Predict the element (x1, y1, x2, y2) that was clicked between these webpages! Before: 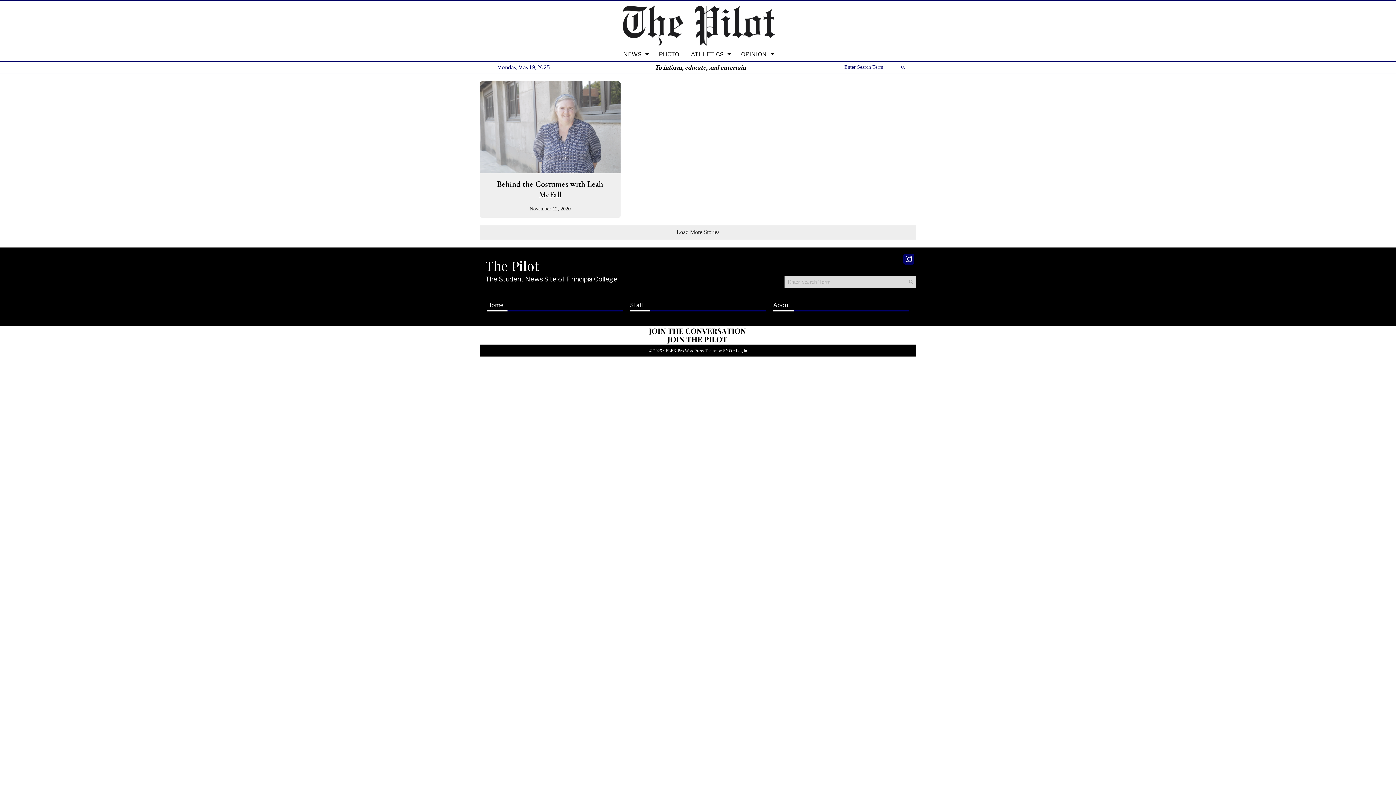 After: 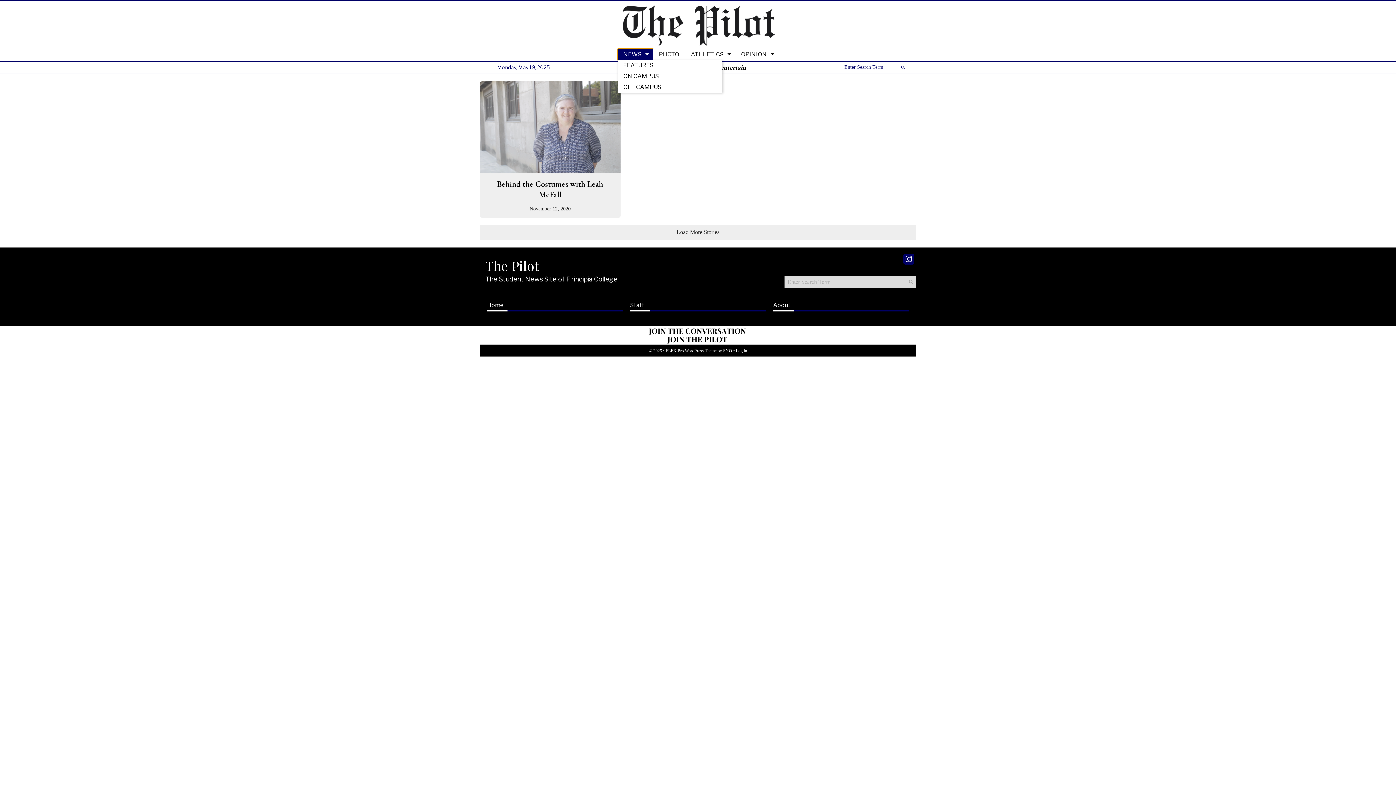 Action: bbox: (617, 49, 653, 60) label: NEWS